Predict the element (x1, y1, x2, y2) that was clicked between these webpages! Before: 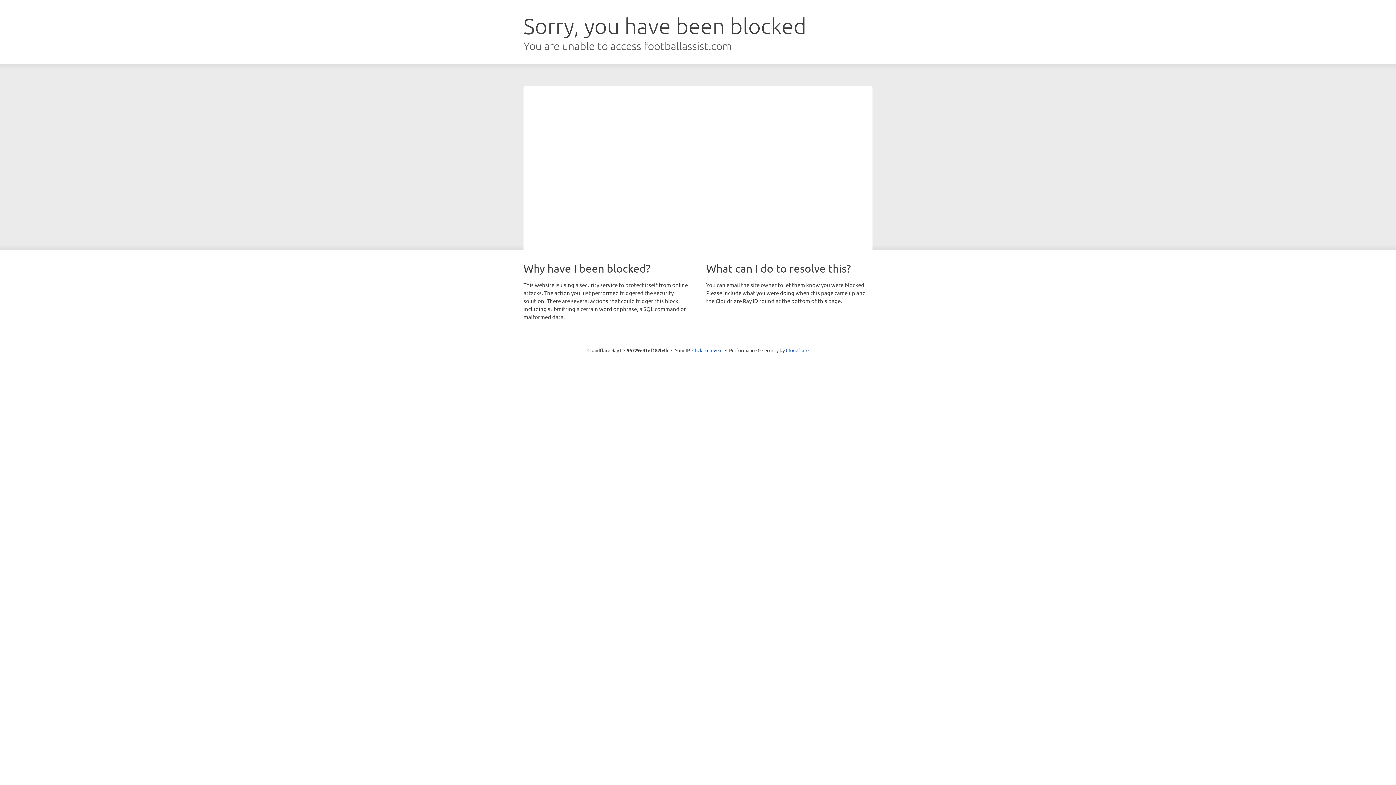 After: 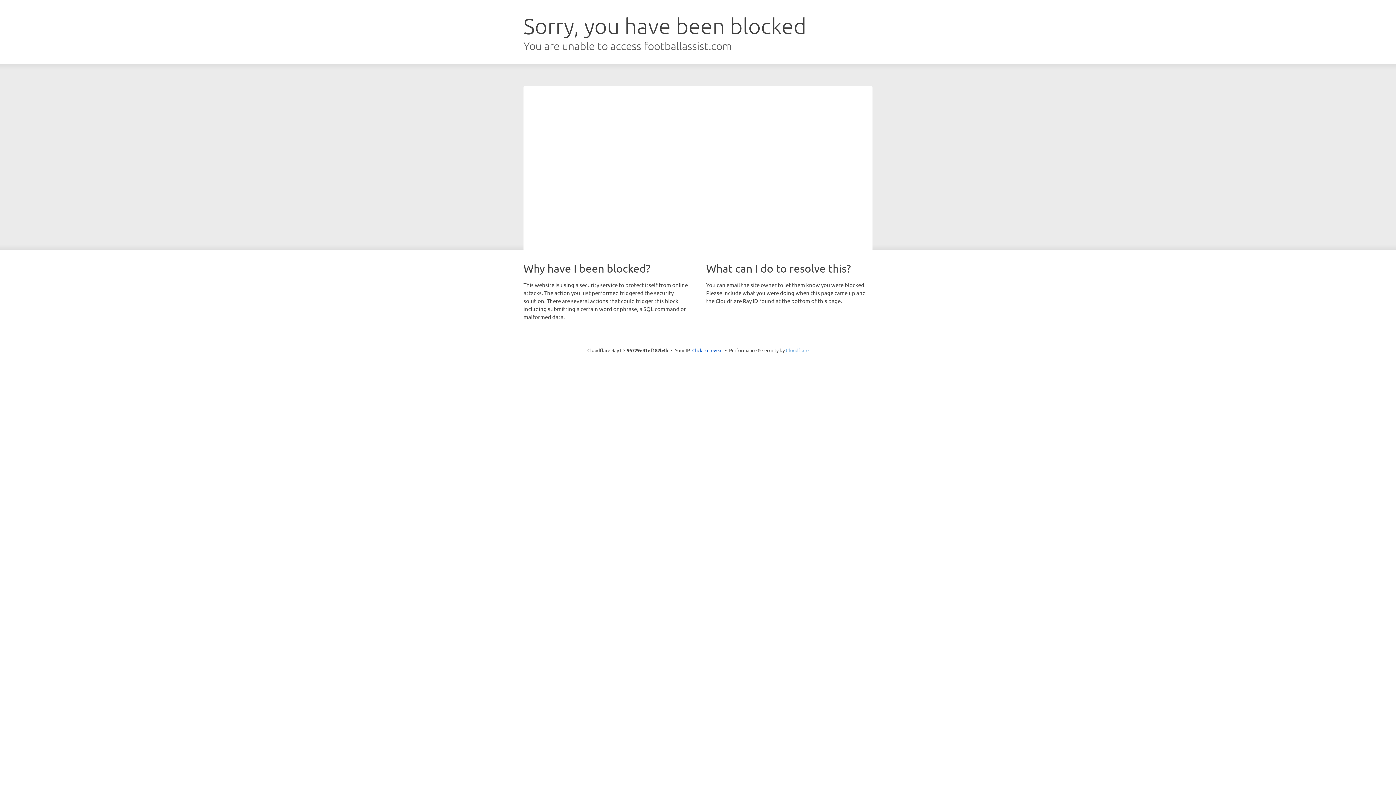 Action: label: Cloudflare bbox: (786, 347, 808, 353)